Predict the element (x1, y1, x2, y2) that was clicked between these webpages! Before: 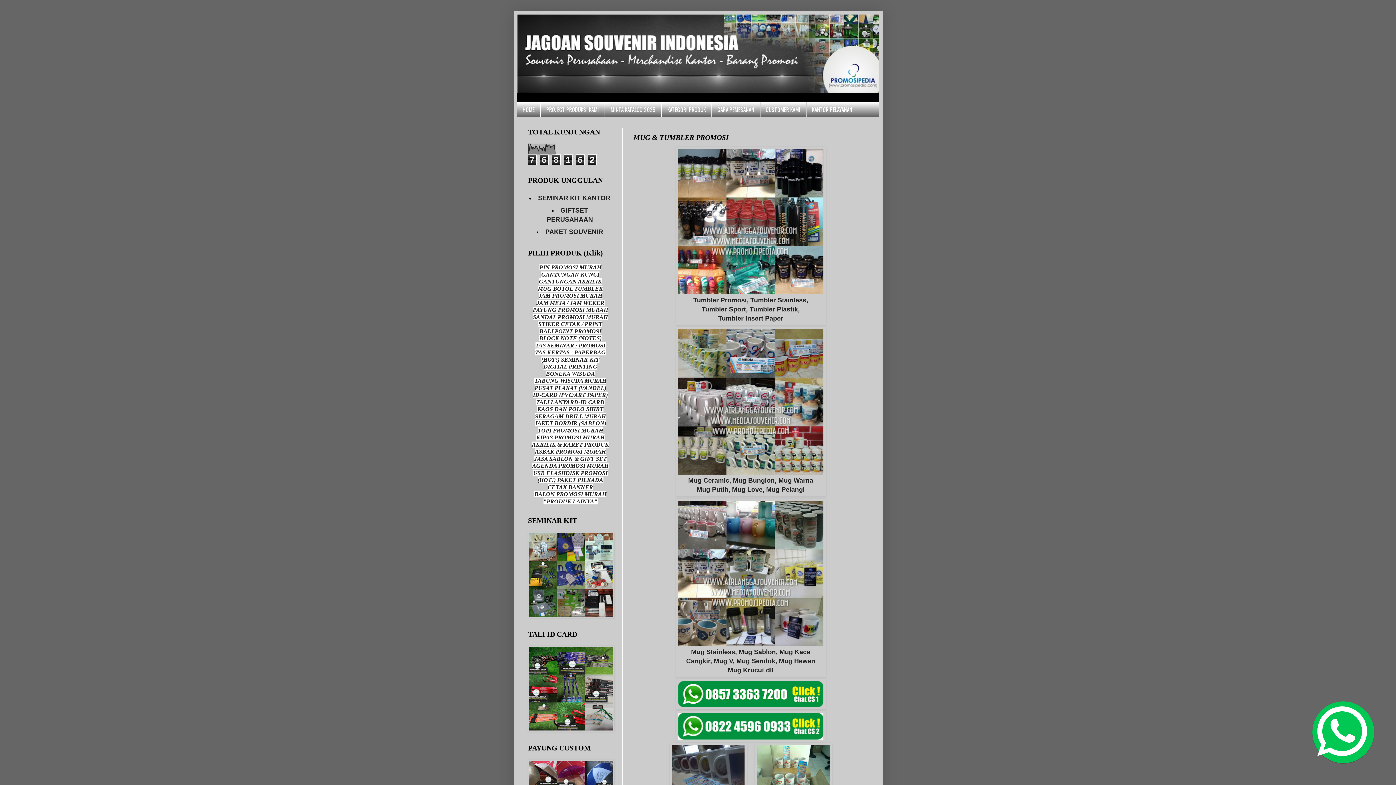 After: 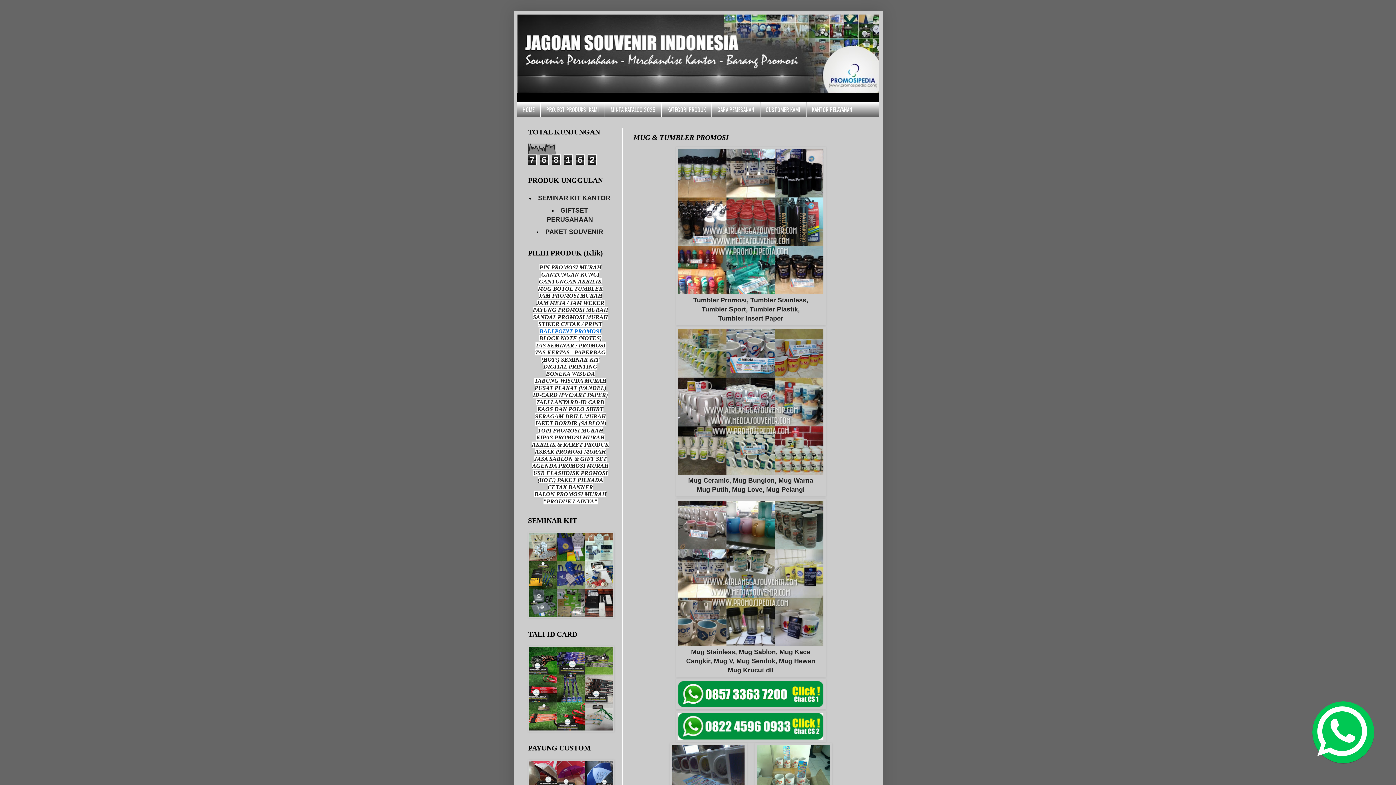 Action: label: BALLPOINT PROMOSI bbox: (539, 328, 601, 334)